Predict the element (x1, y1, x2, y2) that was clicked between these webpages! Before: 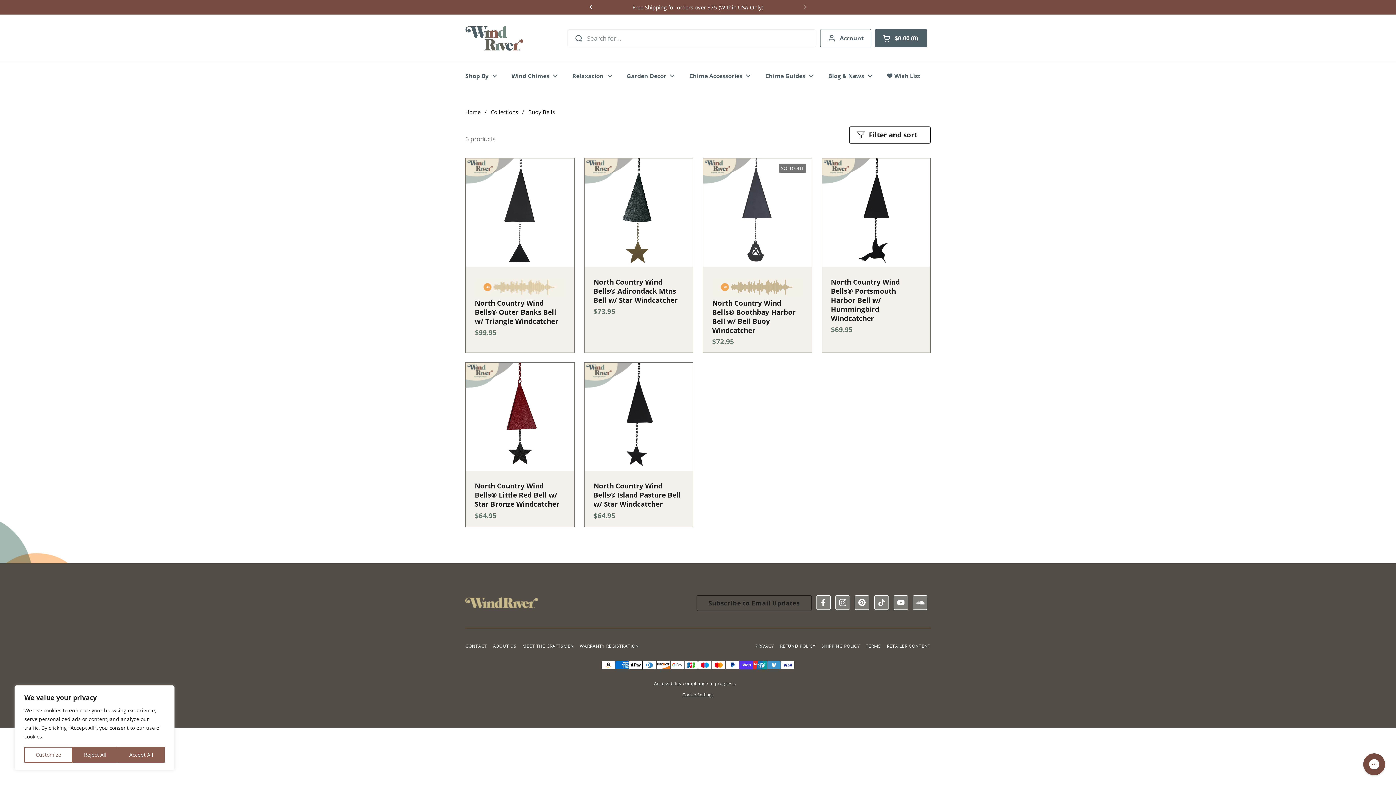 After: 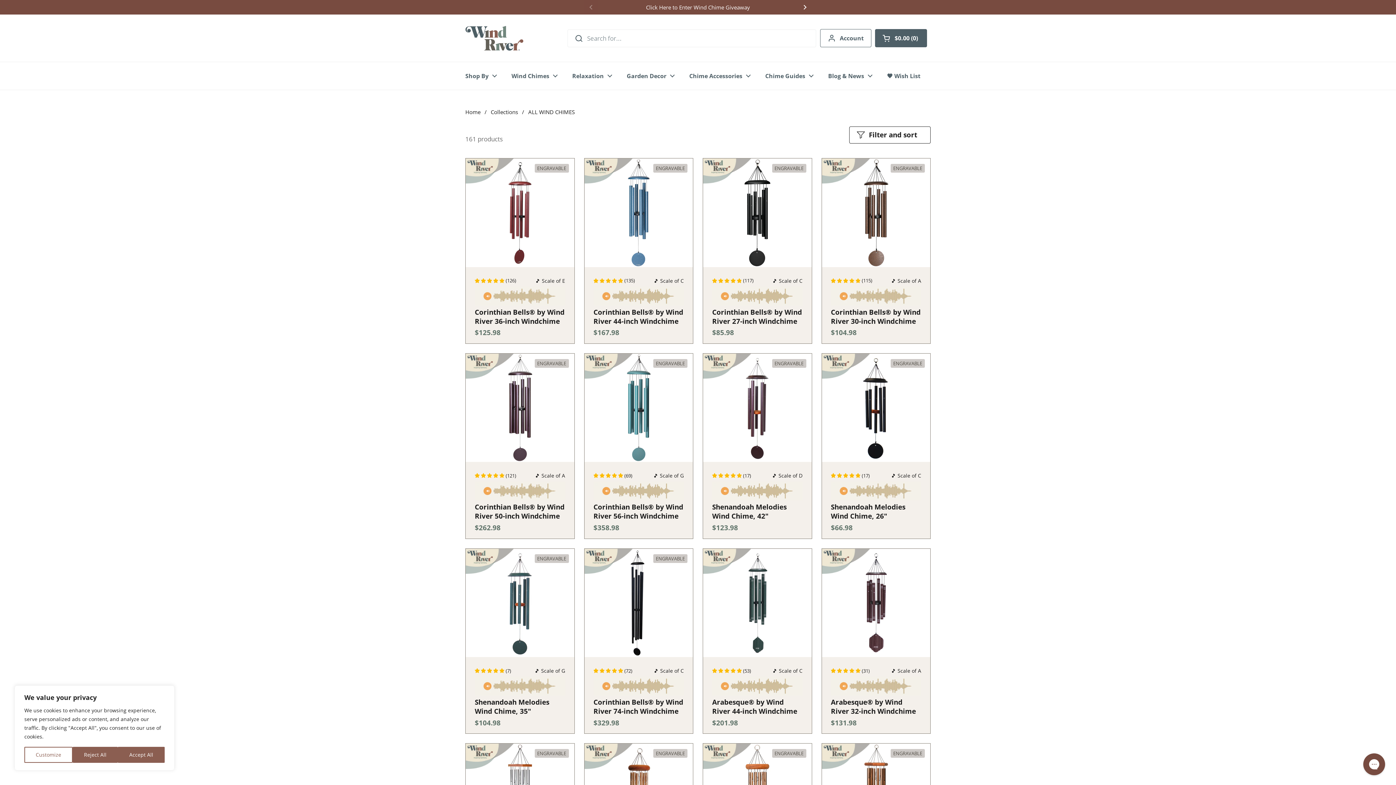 Action: label: Wind Chimes bbox: (504, 67, 565, 84)